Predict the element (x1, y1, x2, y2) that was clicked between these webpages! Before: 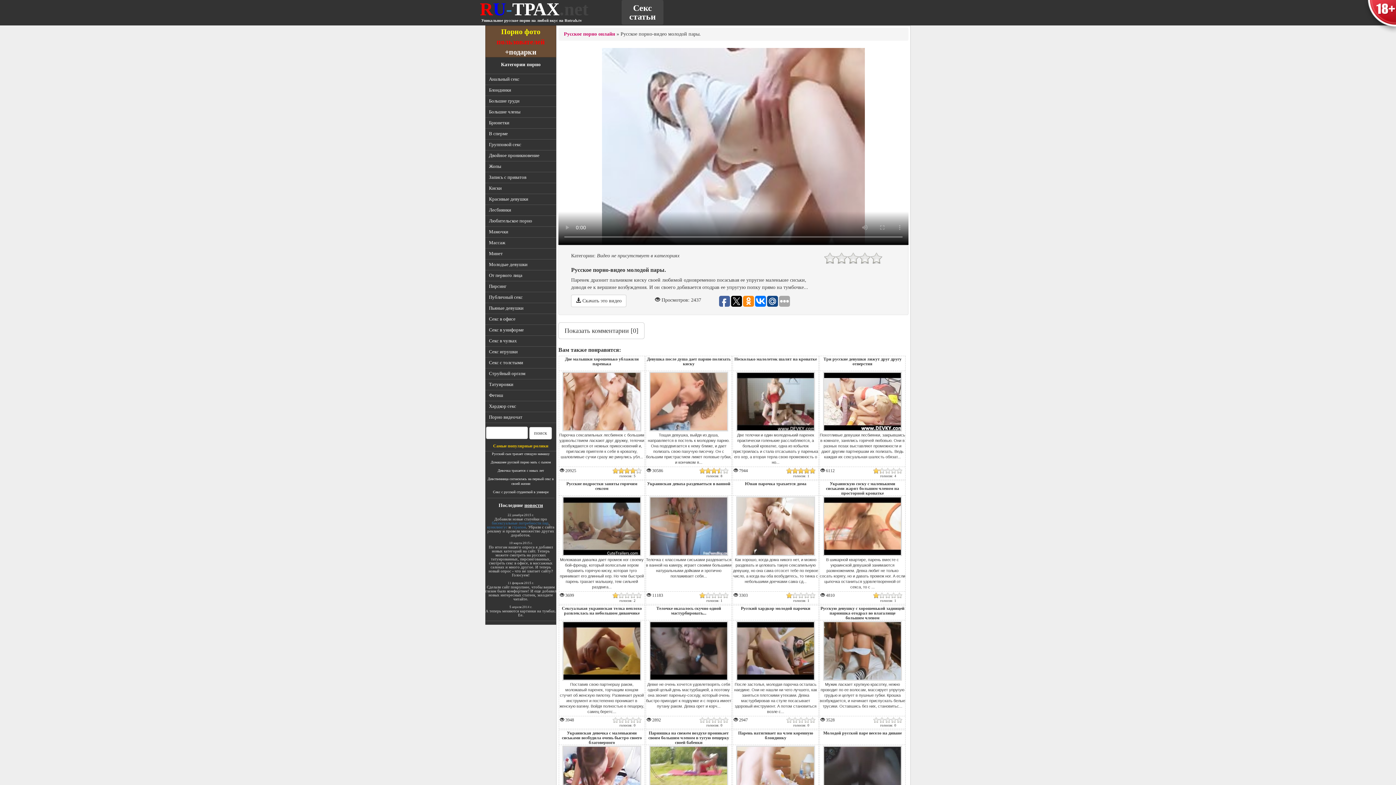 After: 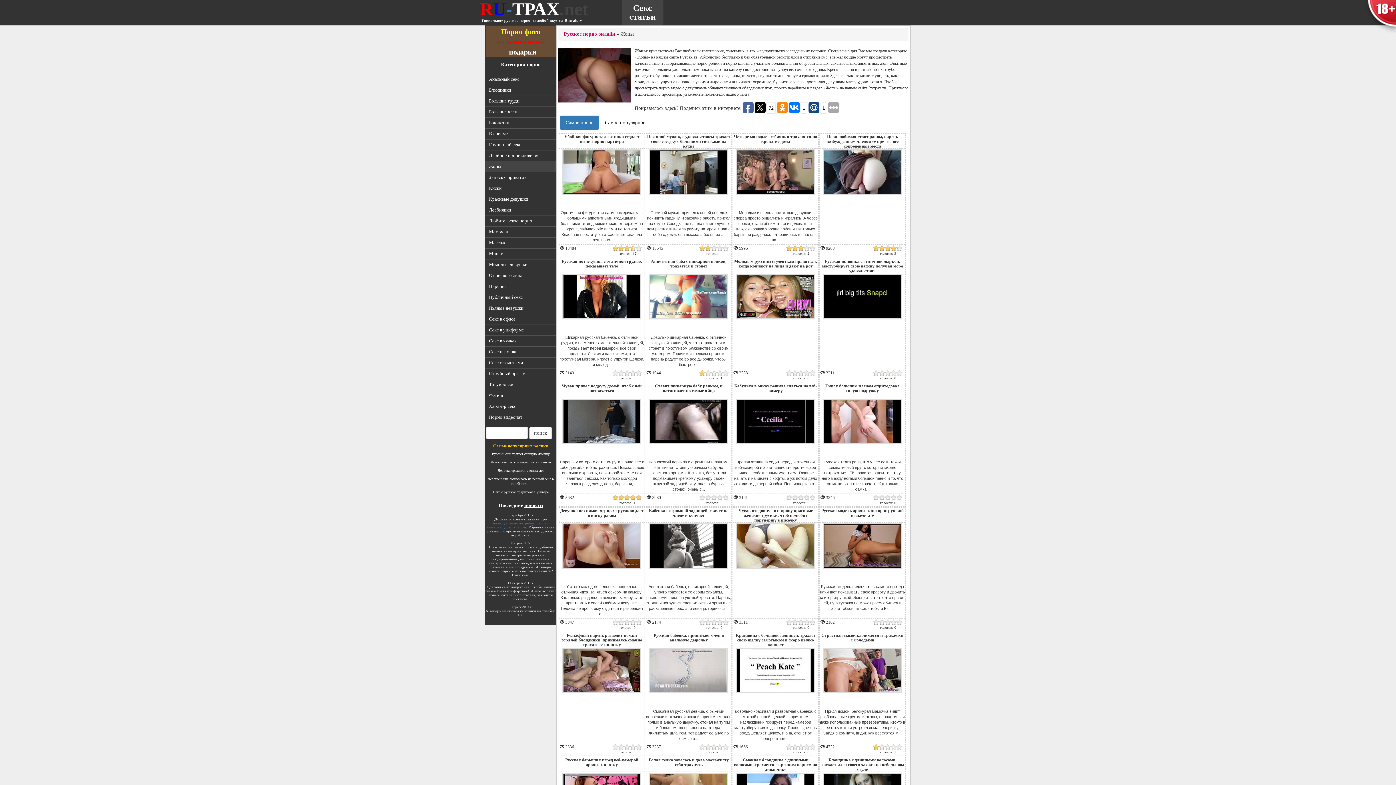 Action: bbox: (489, 161, 556, 169) label: Жопы